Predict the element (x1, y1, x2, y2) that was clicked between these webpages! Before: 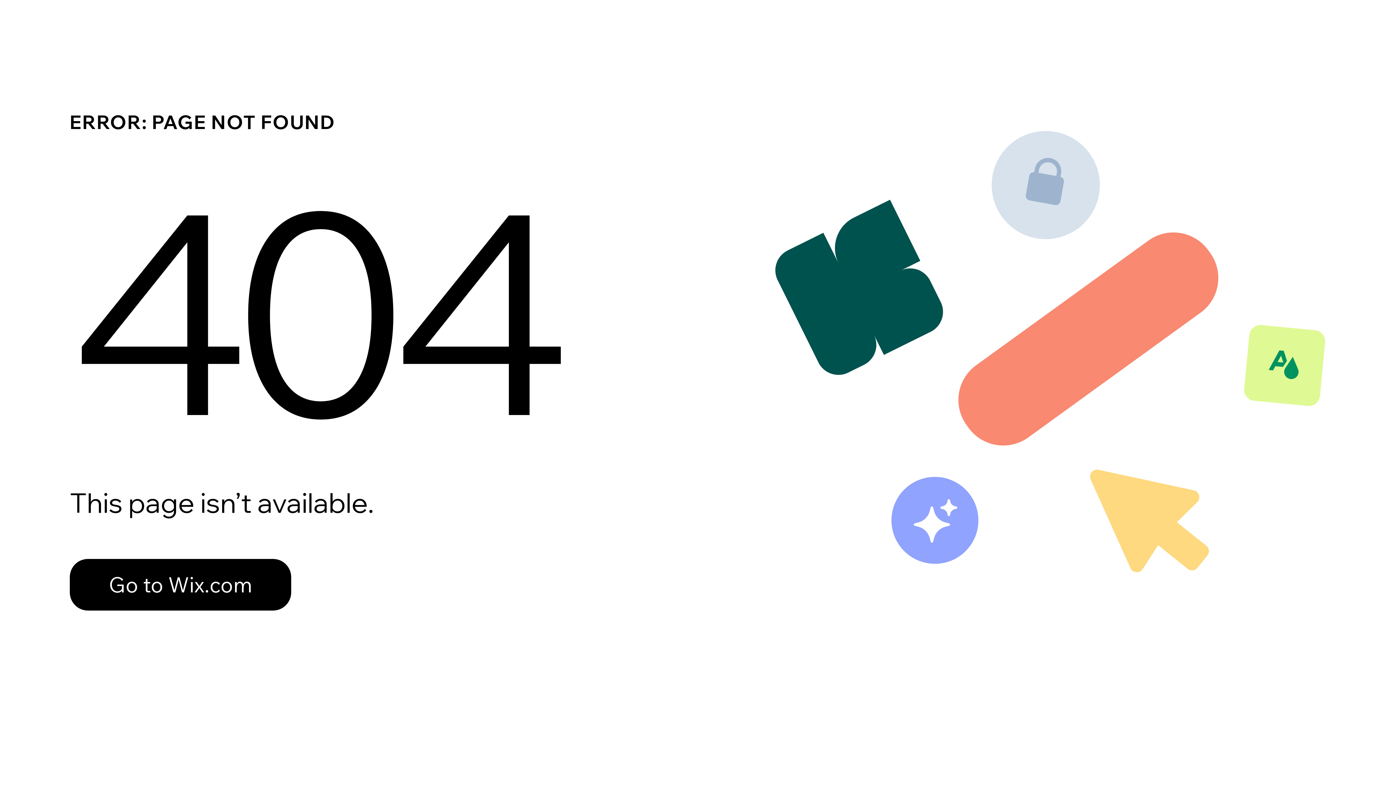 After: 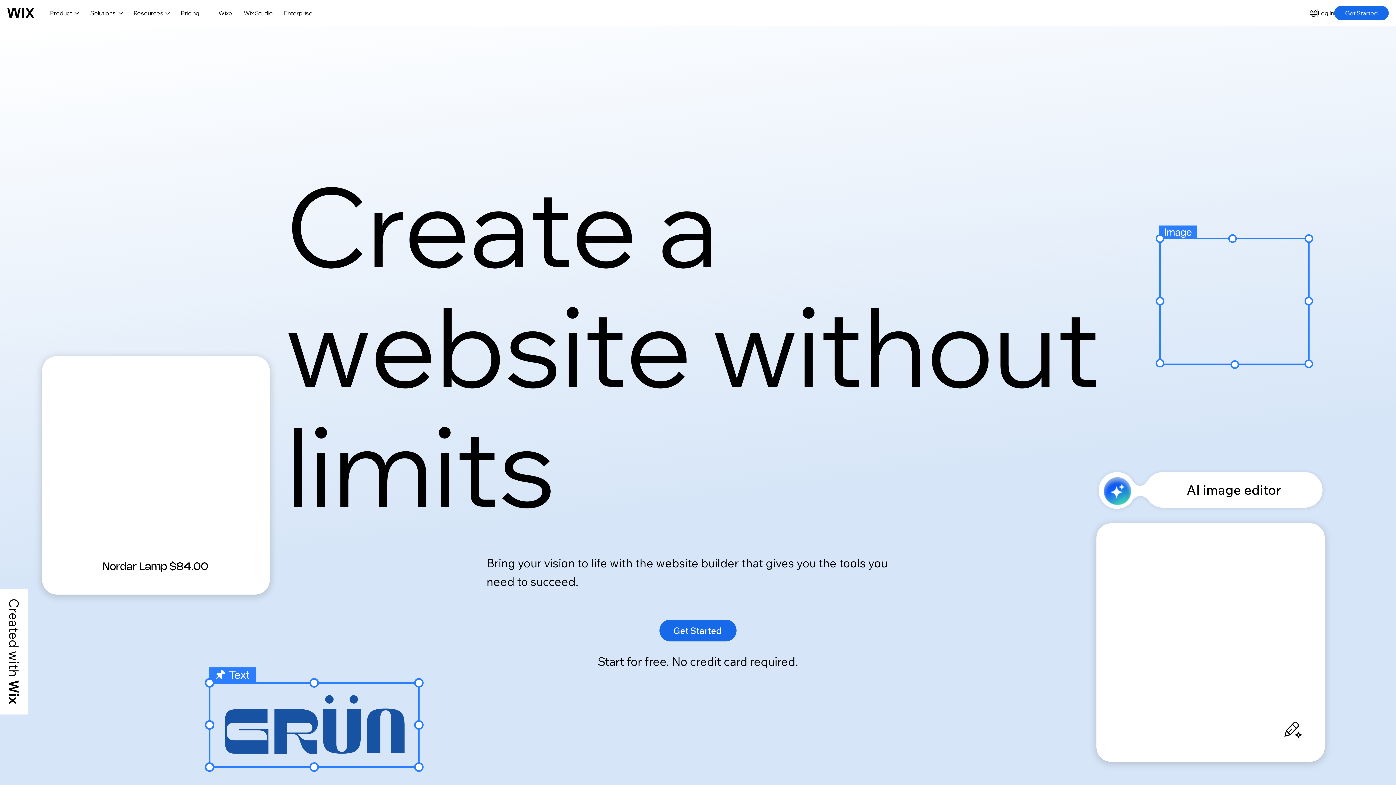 Action: bbox: (69, 559, 291, 610) label: Go to Wix.com